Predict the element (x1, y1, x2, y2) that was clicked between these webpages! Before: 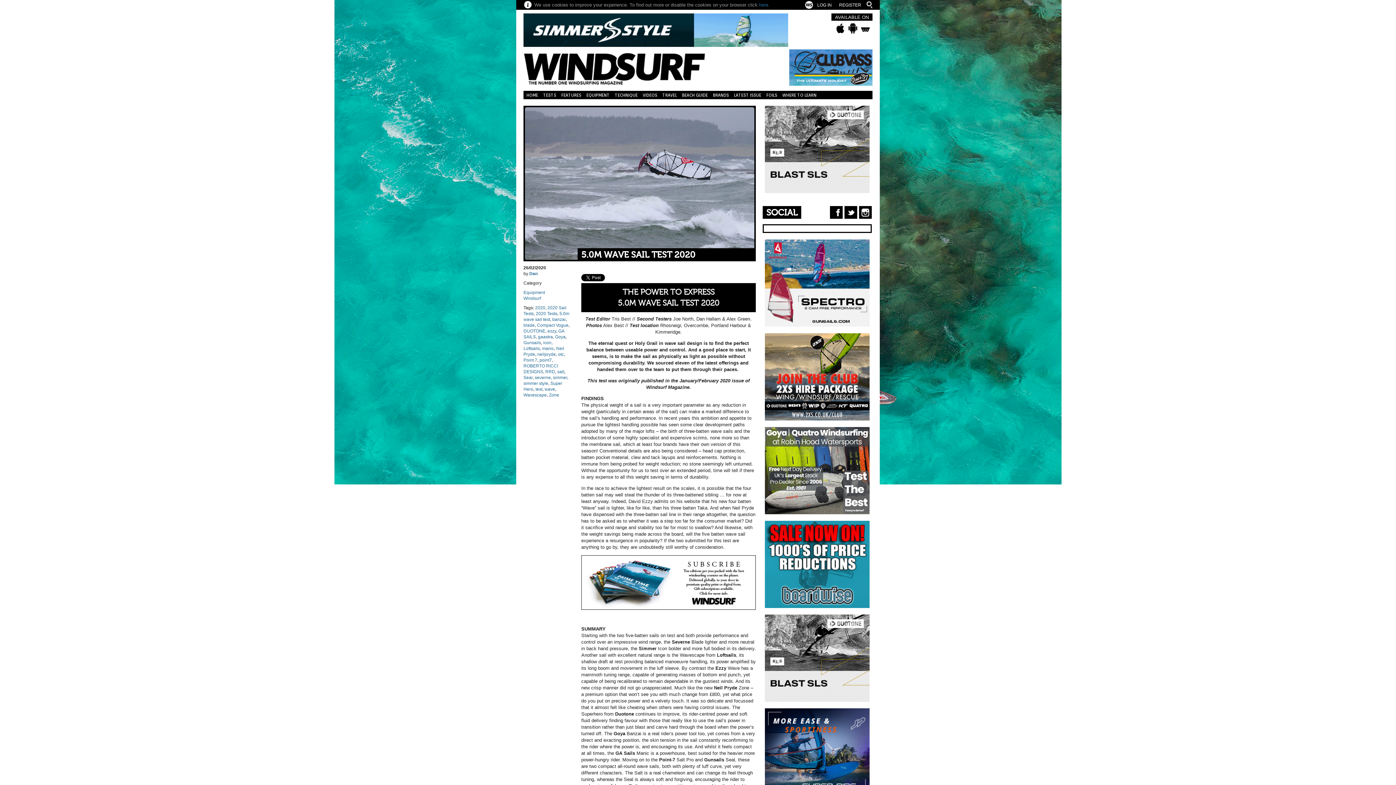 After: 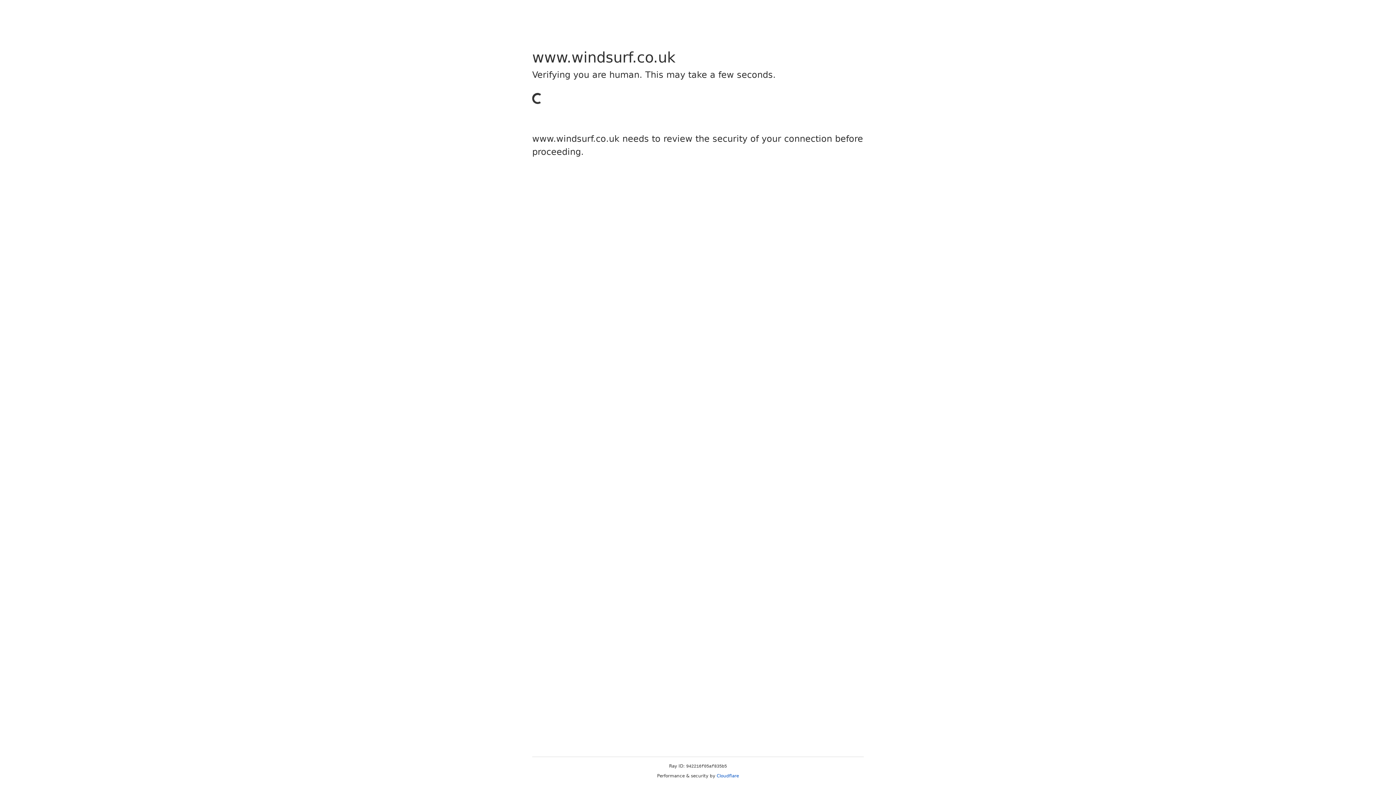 Action: label: REGISTER bbox: (839, 2, 861, 7)